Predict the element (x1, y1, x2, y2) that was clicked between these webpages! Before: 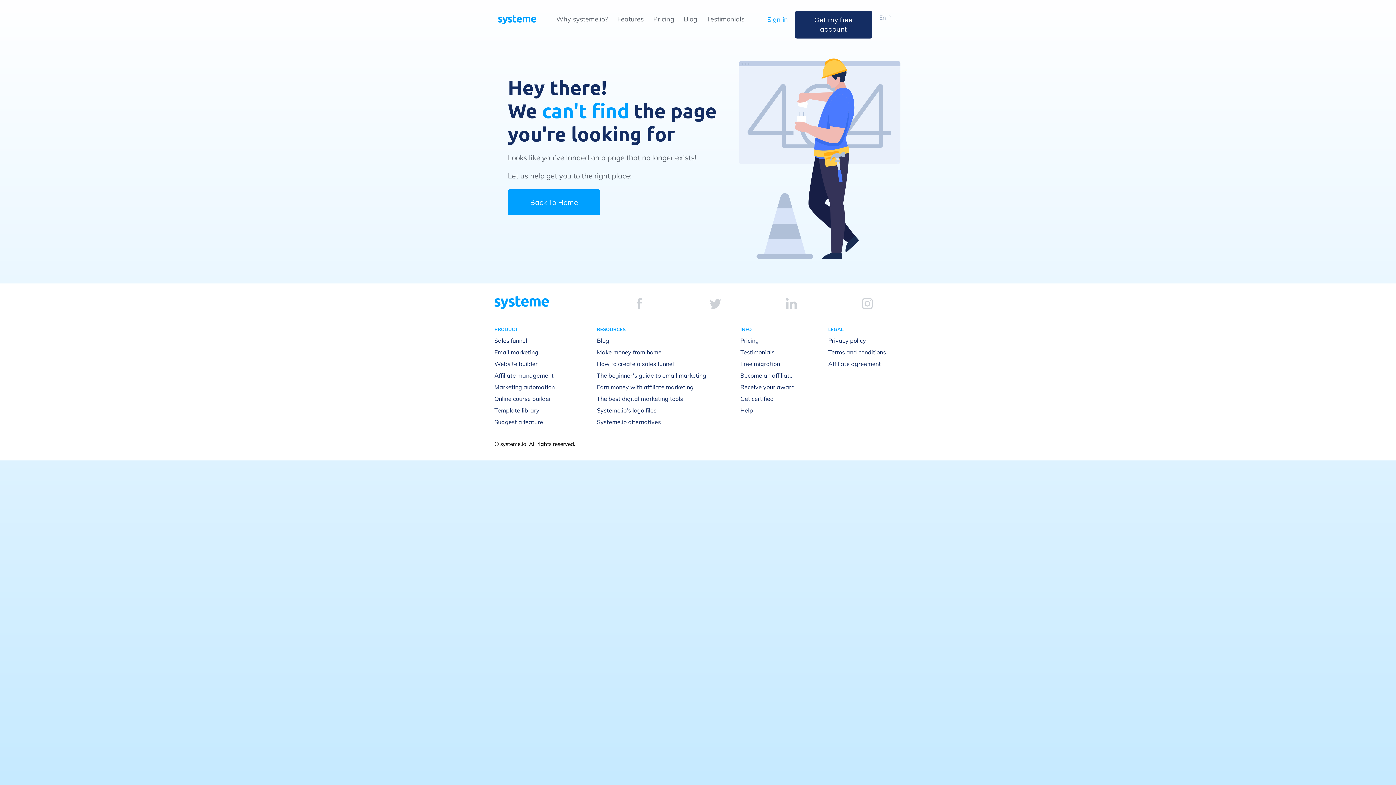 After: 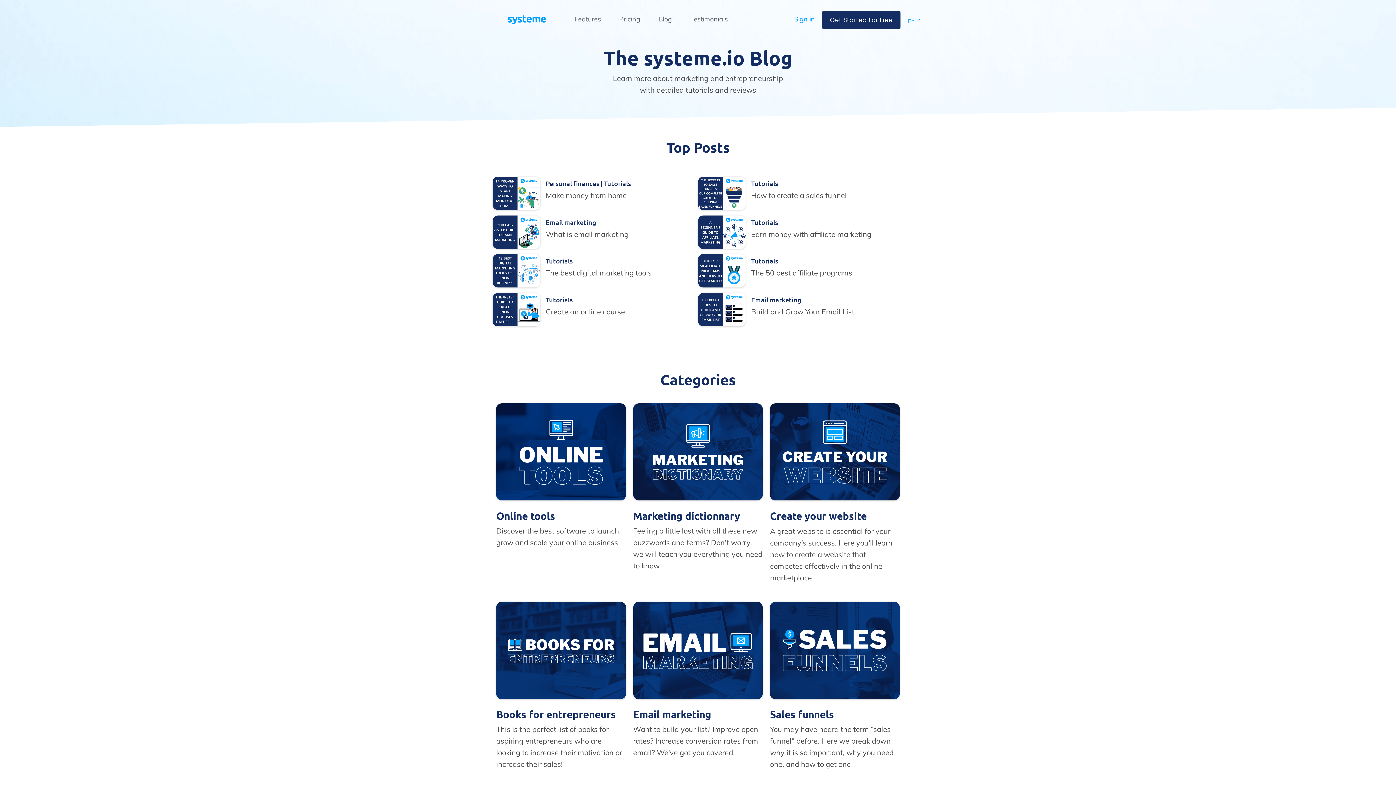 Action: bbox: (597, 336, 609, 344) label: Blog